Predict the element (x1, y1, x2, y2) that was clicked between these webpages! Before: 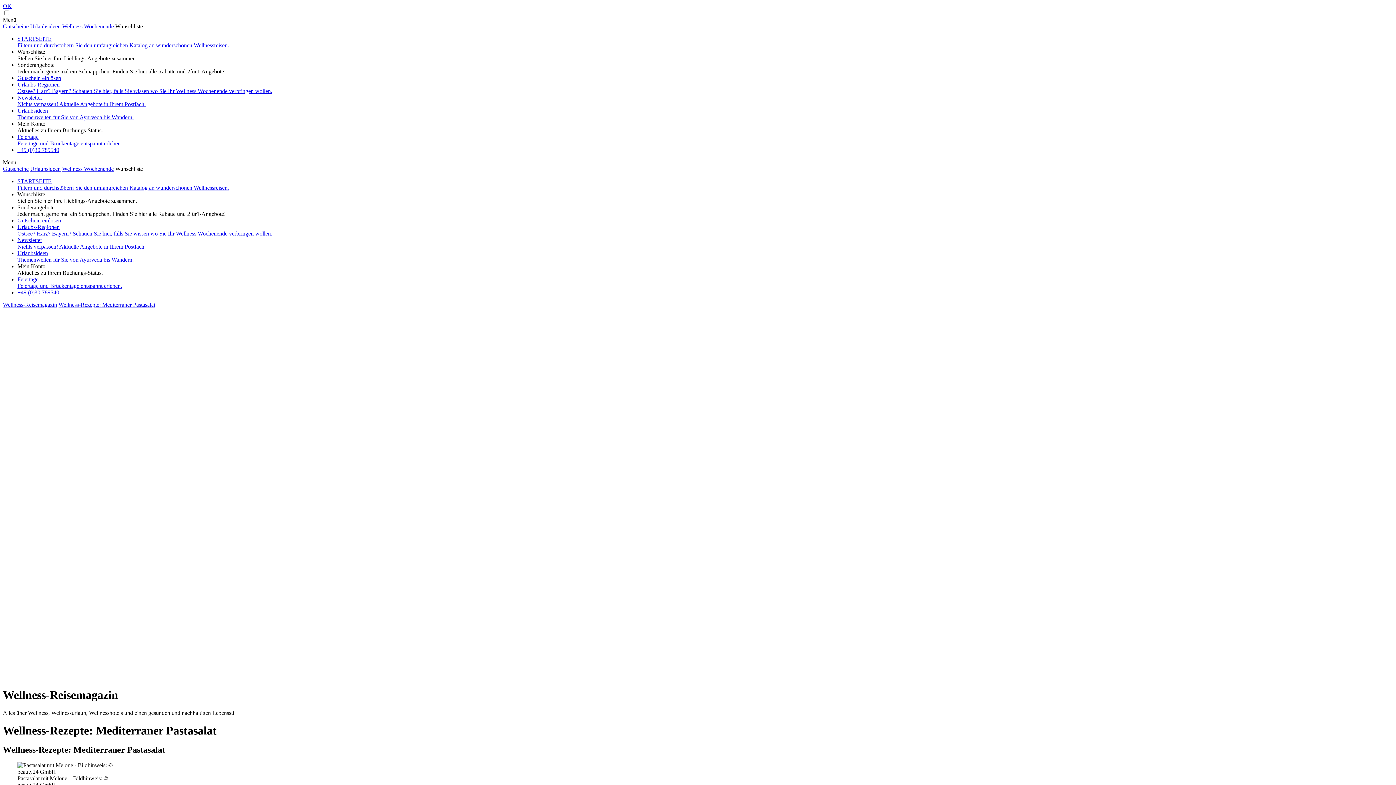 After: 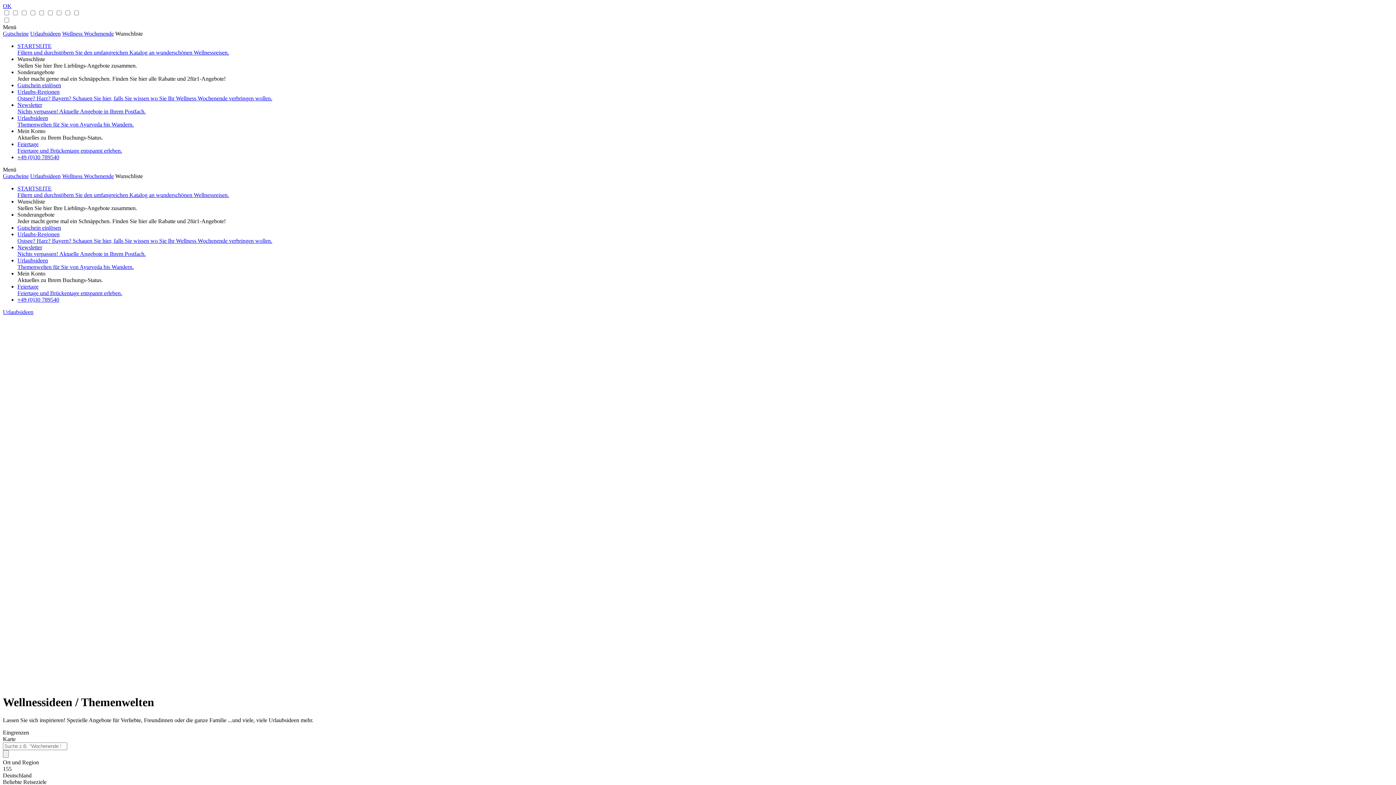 Action: label: Urlaubsideen bbox: (30, 165, 60, 172)